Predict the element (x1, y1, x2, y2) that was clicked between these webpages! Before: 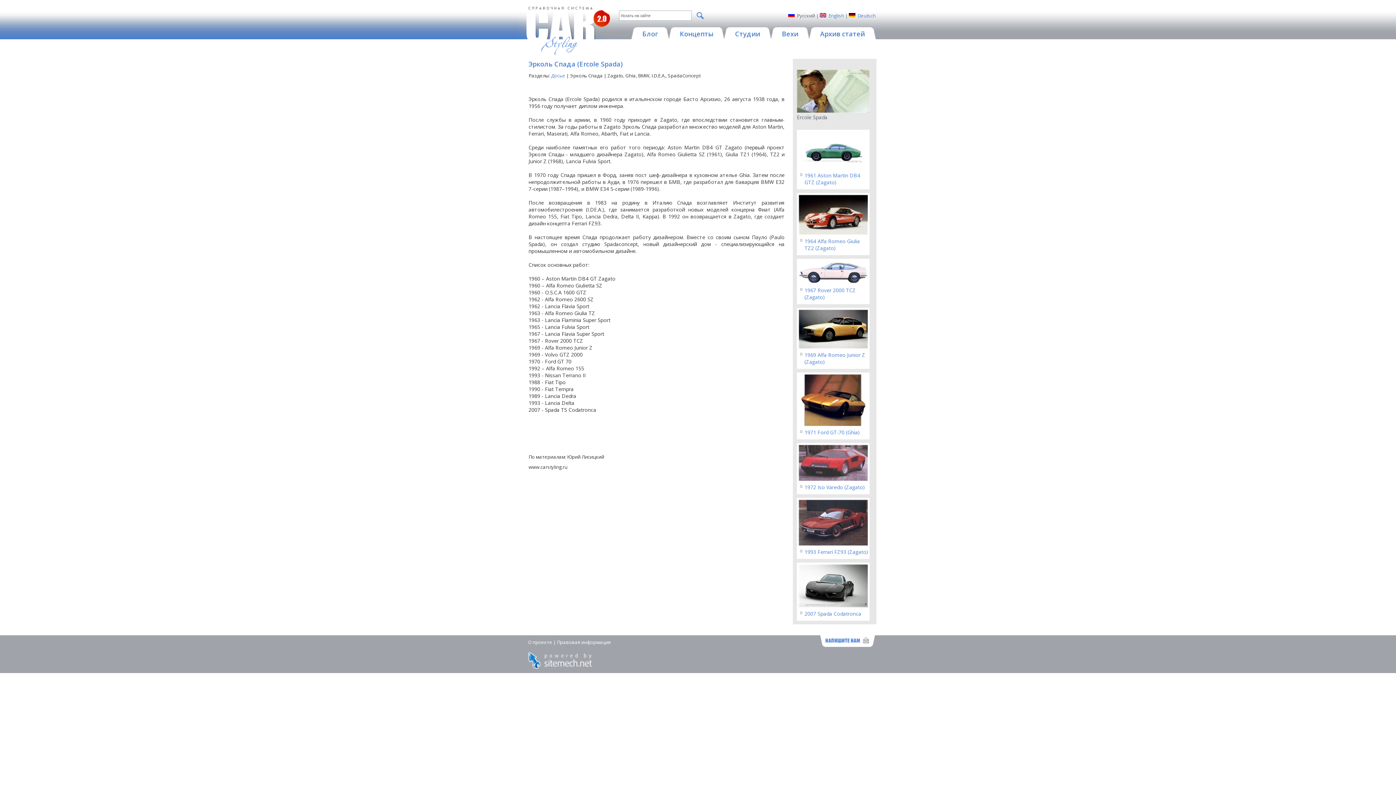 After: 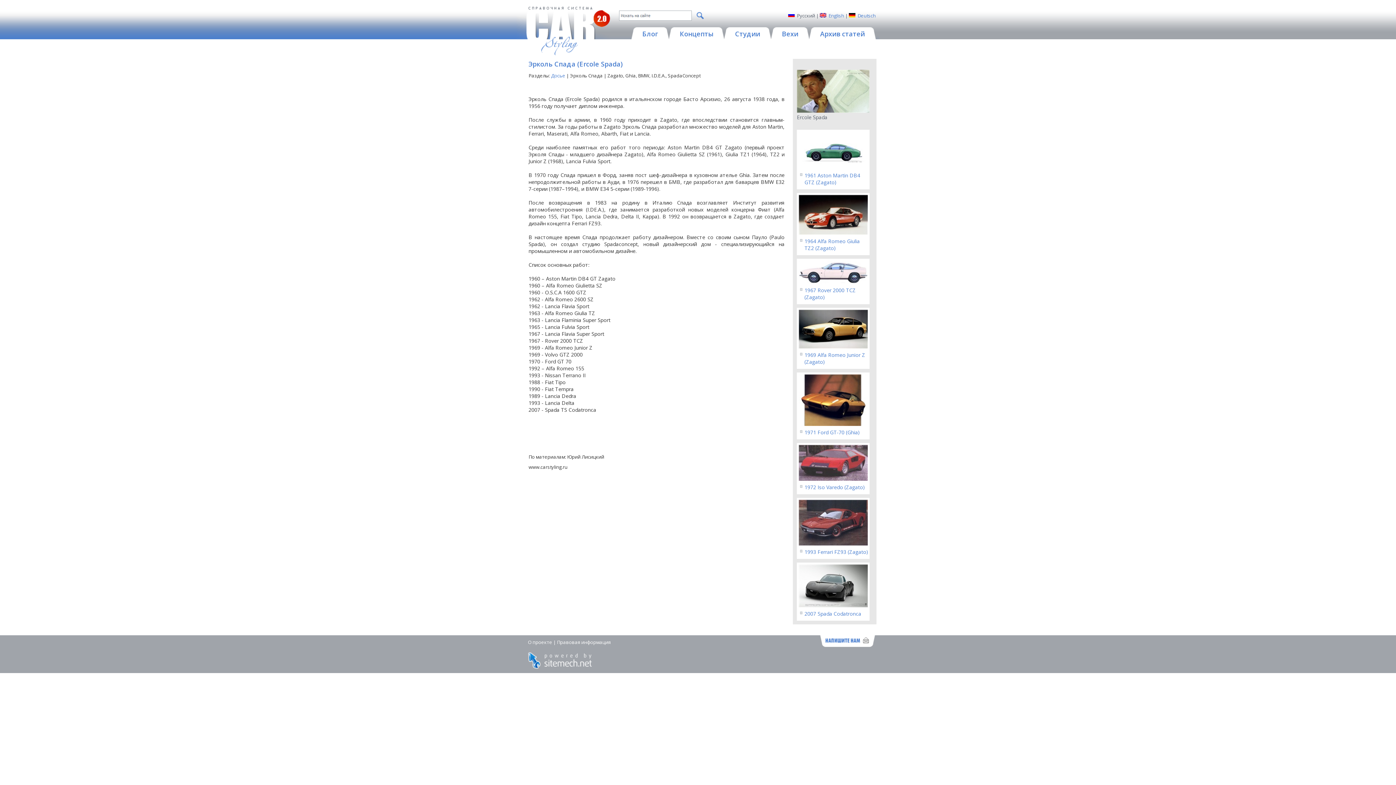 Action: bbox: (528, 652, 610, 669)